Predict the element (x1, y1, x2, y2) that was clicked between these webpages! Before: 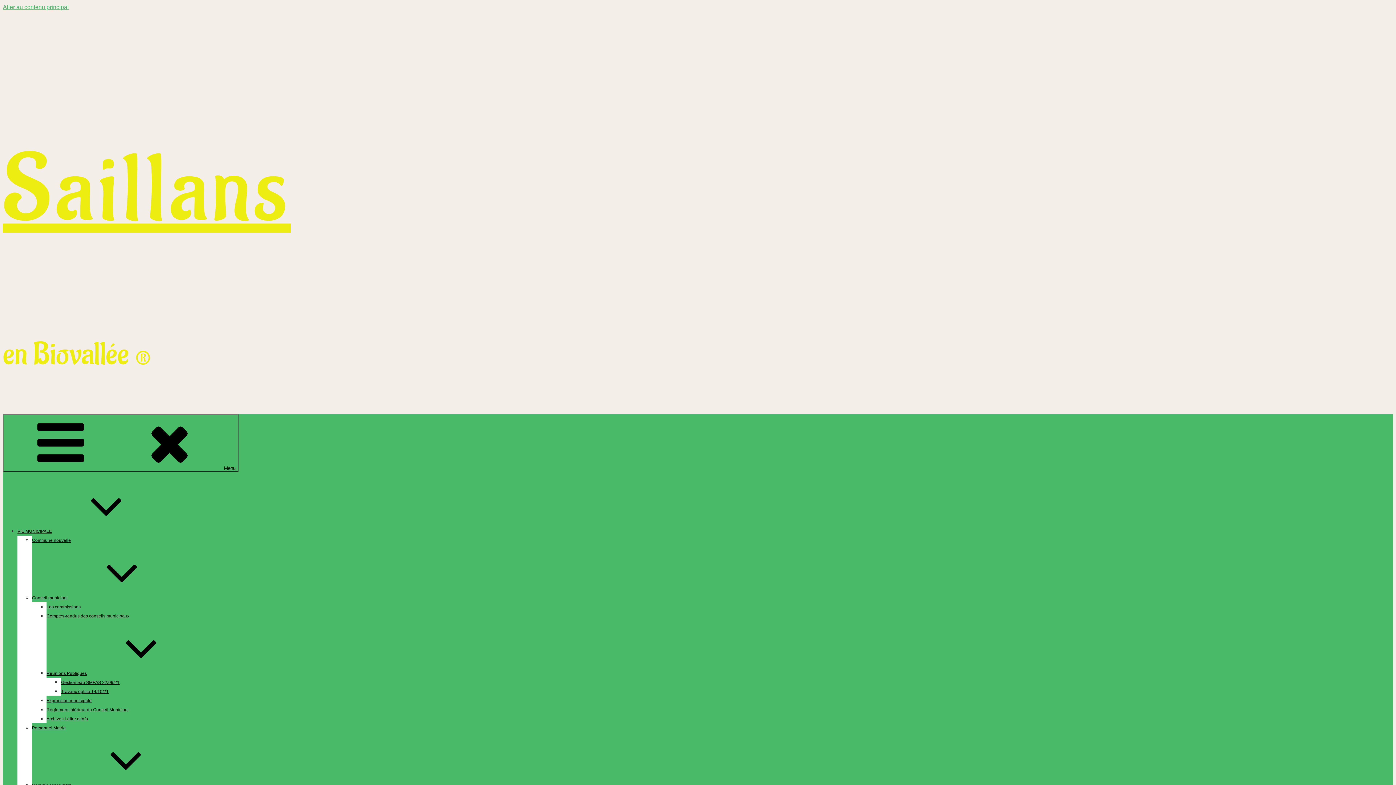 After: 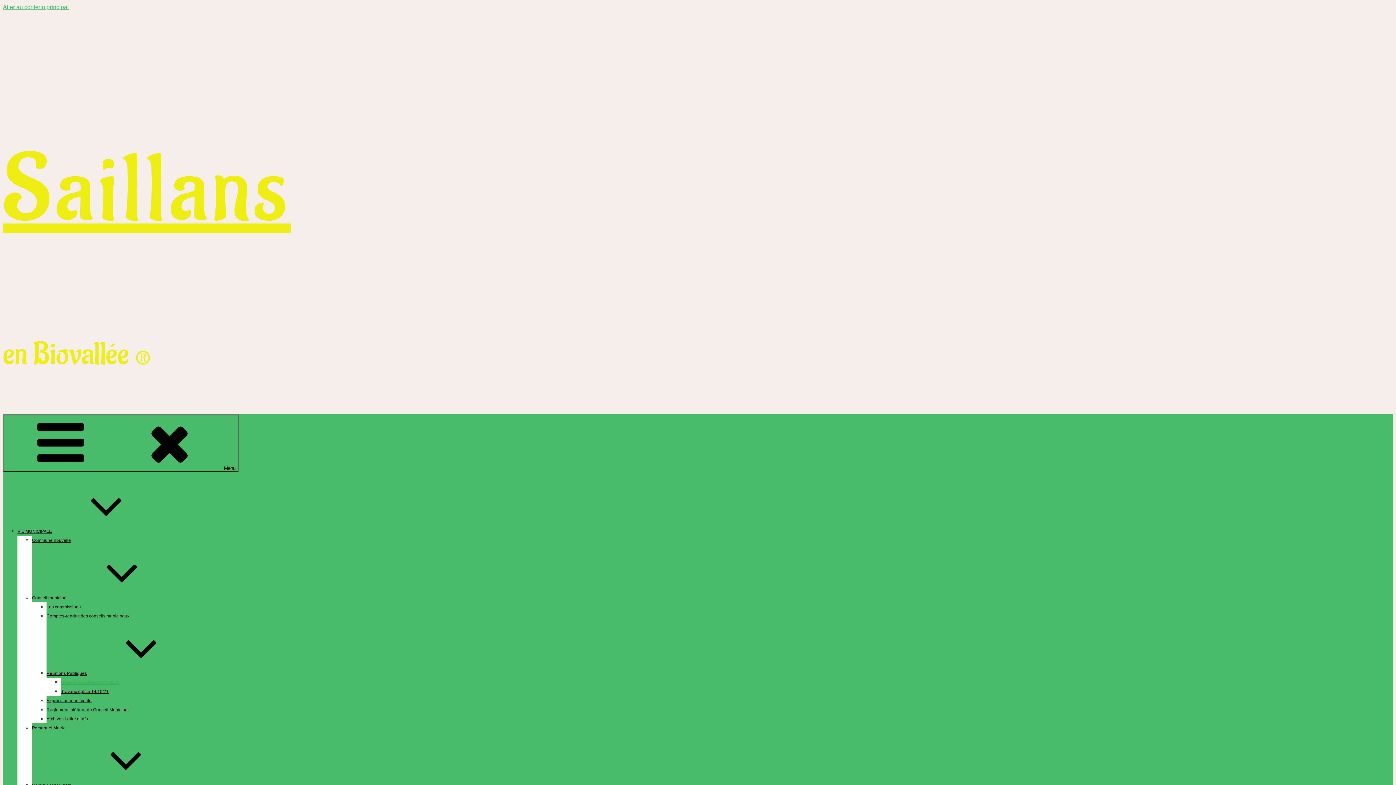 Action: bbox: (61, 680, 119, 685) label: Gestion eau SMPAS 22/09/21